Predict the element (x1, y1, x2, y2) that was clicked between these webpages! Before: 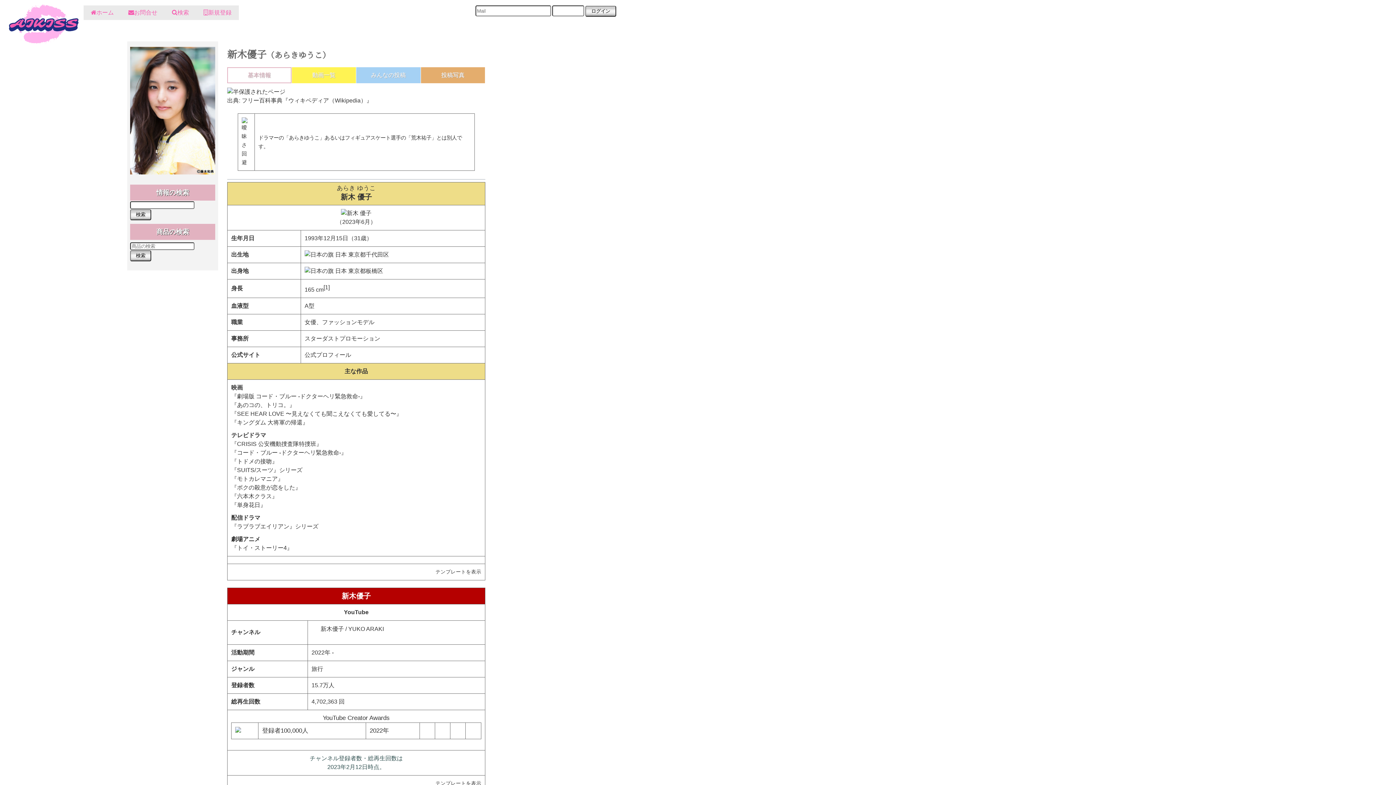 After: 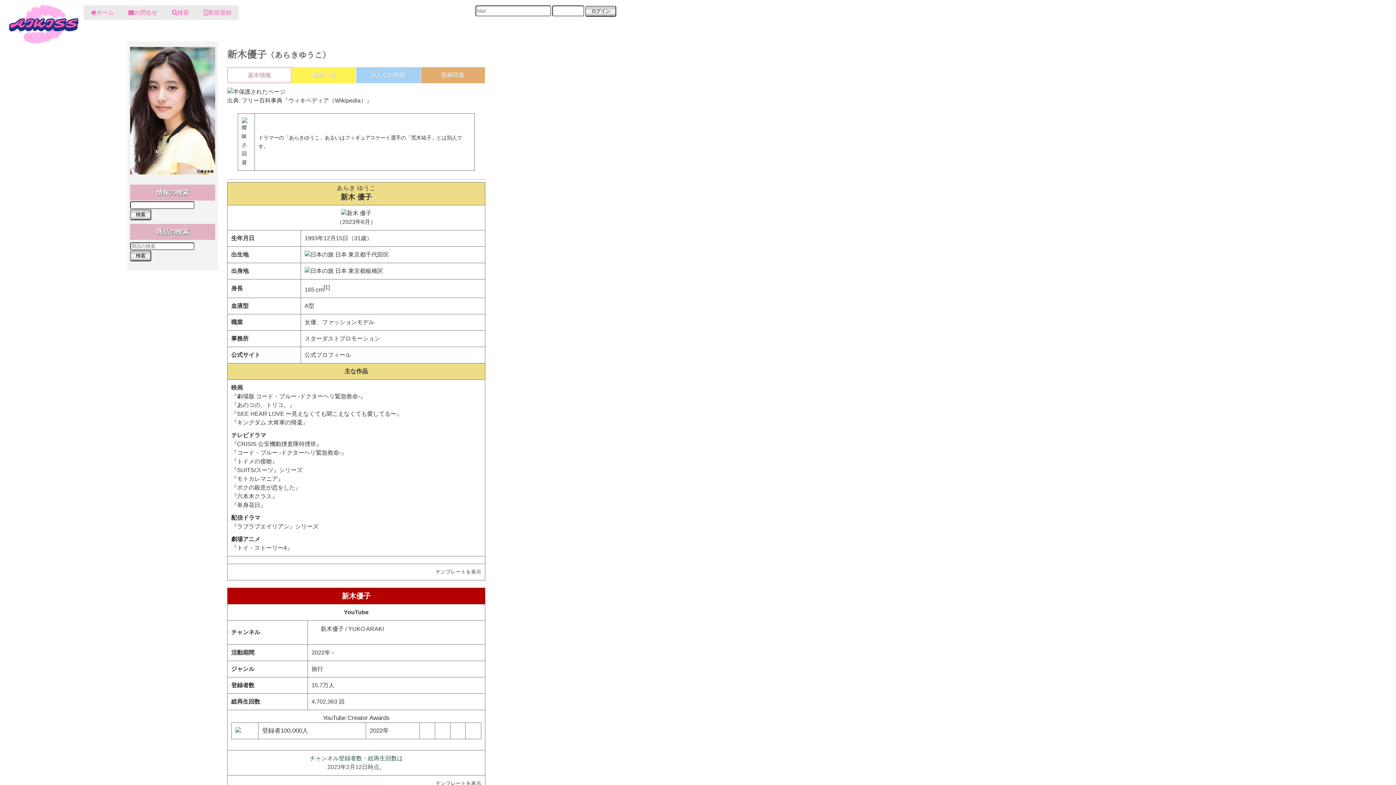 Action: label: 検索 bbox: (164, 5, 196, 20)